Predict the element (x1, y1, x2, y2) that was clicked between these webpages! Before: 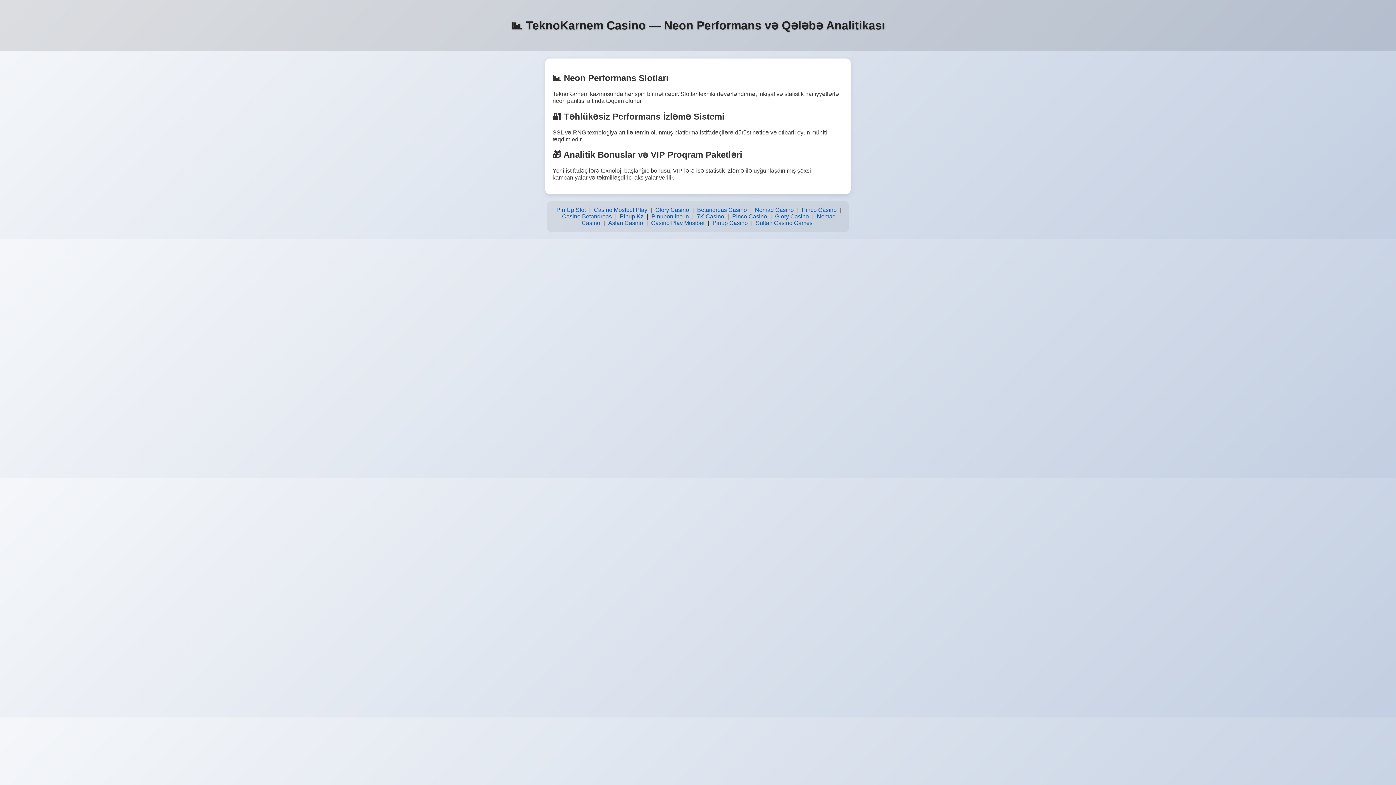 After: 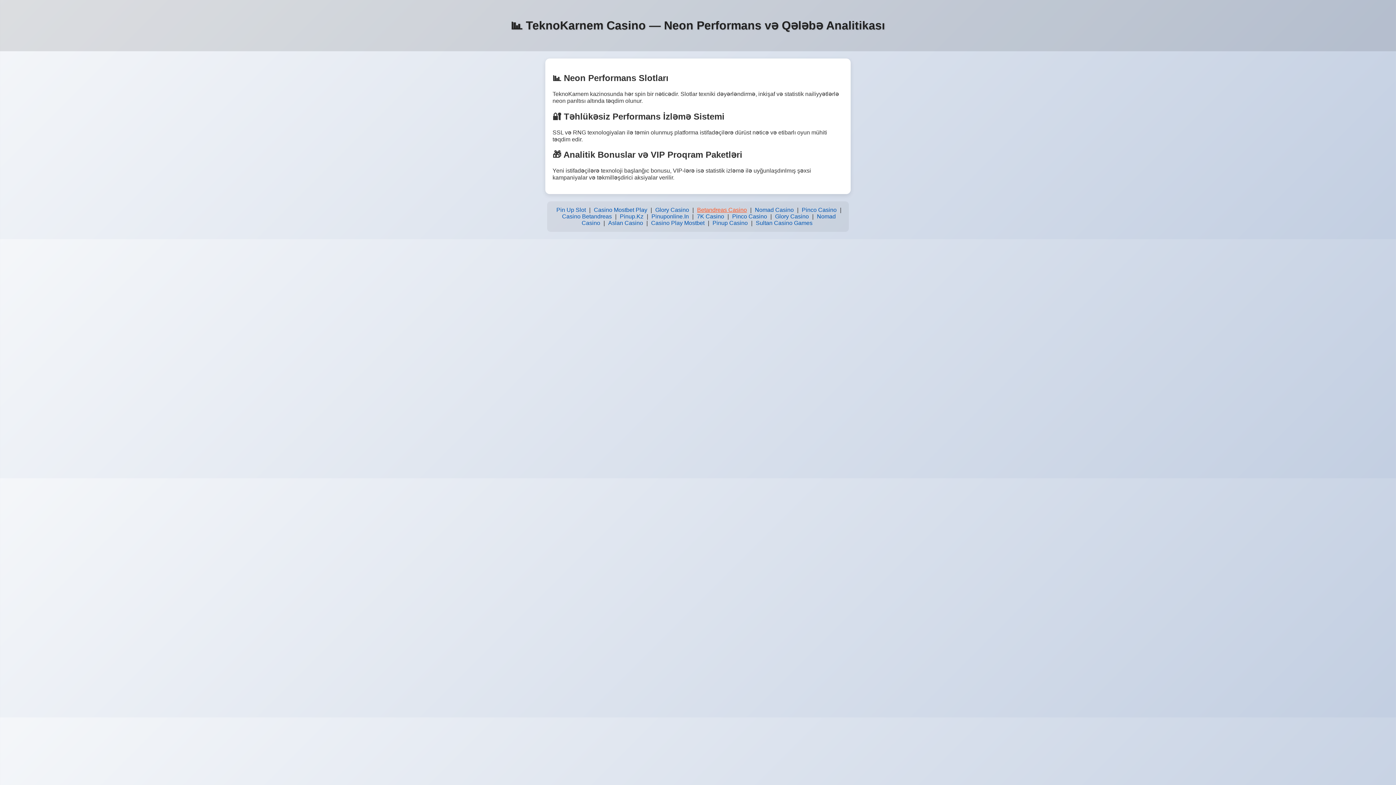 Action: label: Betandreas Casino bbox: (695, 205, 748, 215)